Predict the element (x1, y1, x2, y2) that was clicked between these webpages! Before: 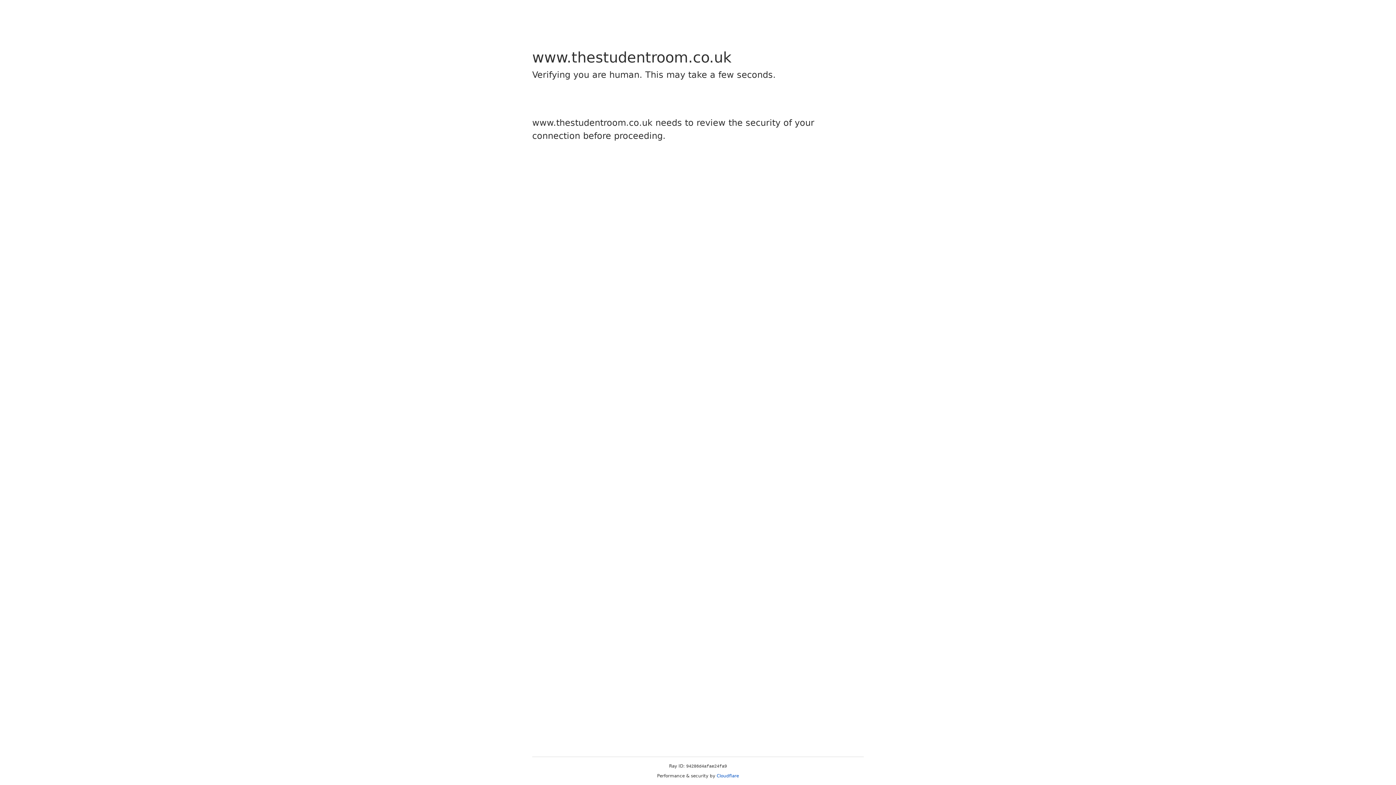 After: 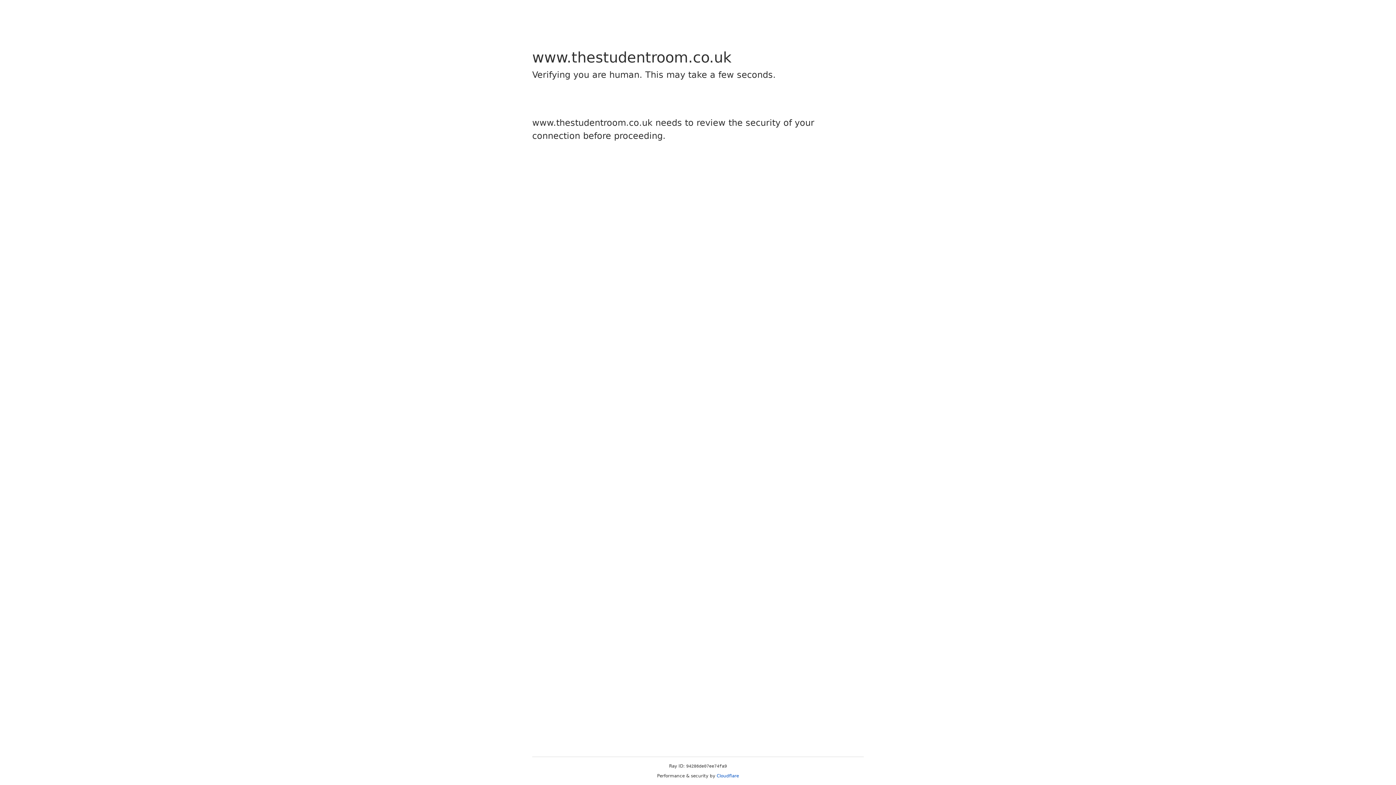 Action: label: Cloudflare bbox: (716, 773, 739, 778)